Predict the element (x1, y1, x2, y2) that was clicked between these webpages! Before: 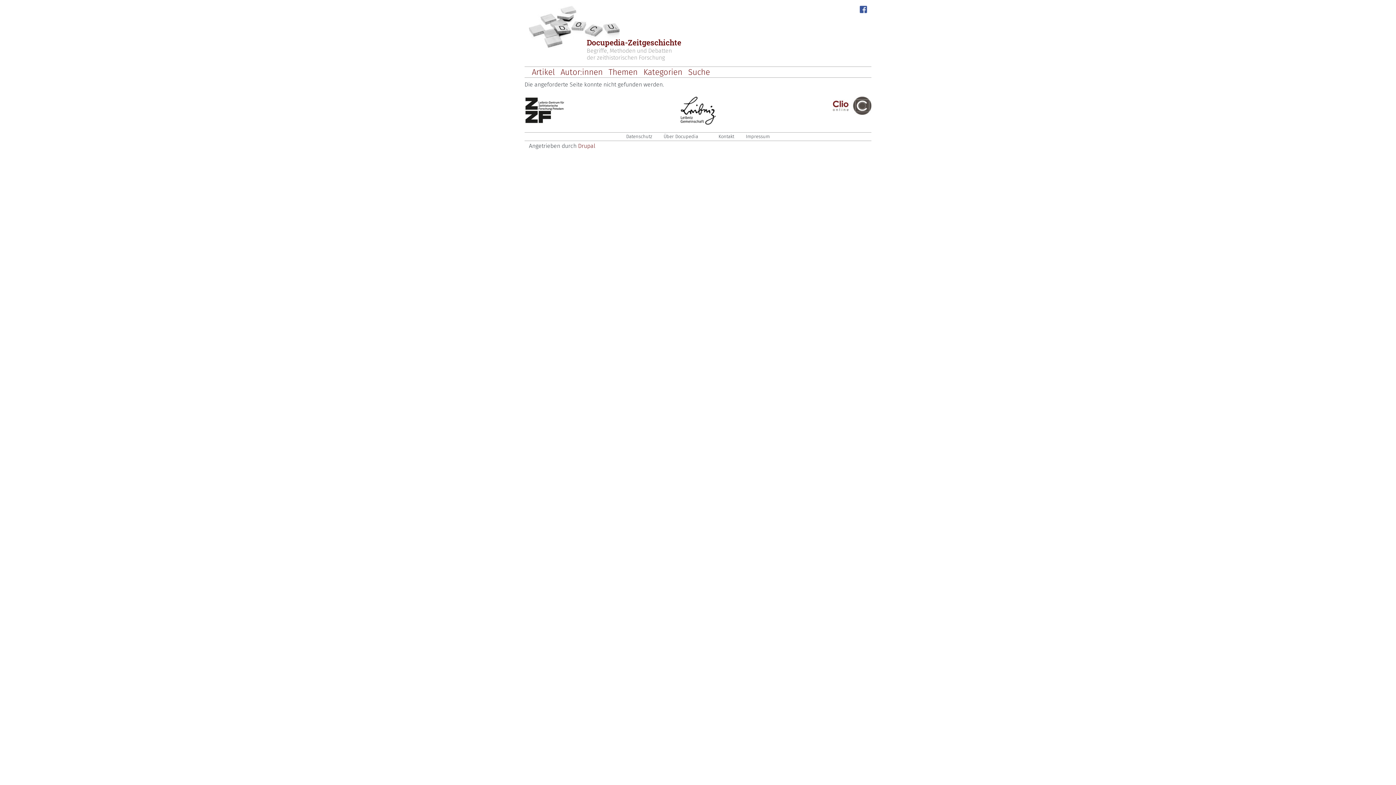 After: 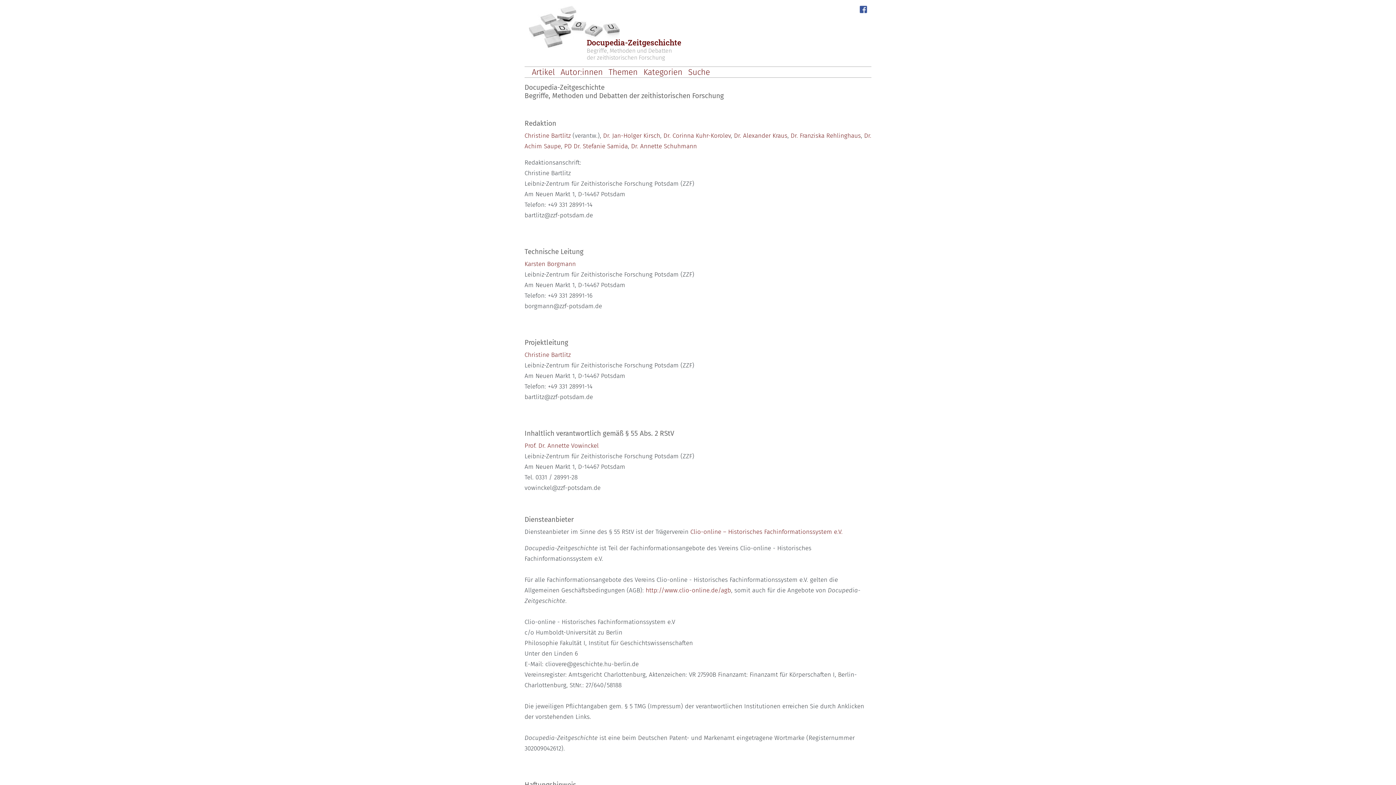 Action: bbox: (740, 132, 775, 140) label: Impressum